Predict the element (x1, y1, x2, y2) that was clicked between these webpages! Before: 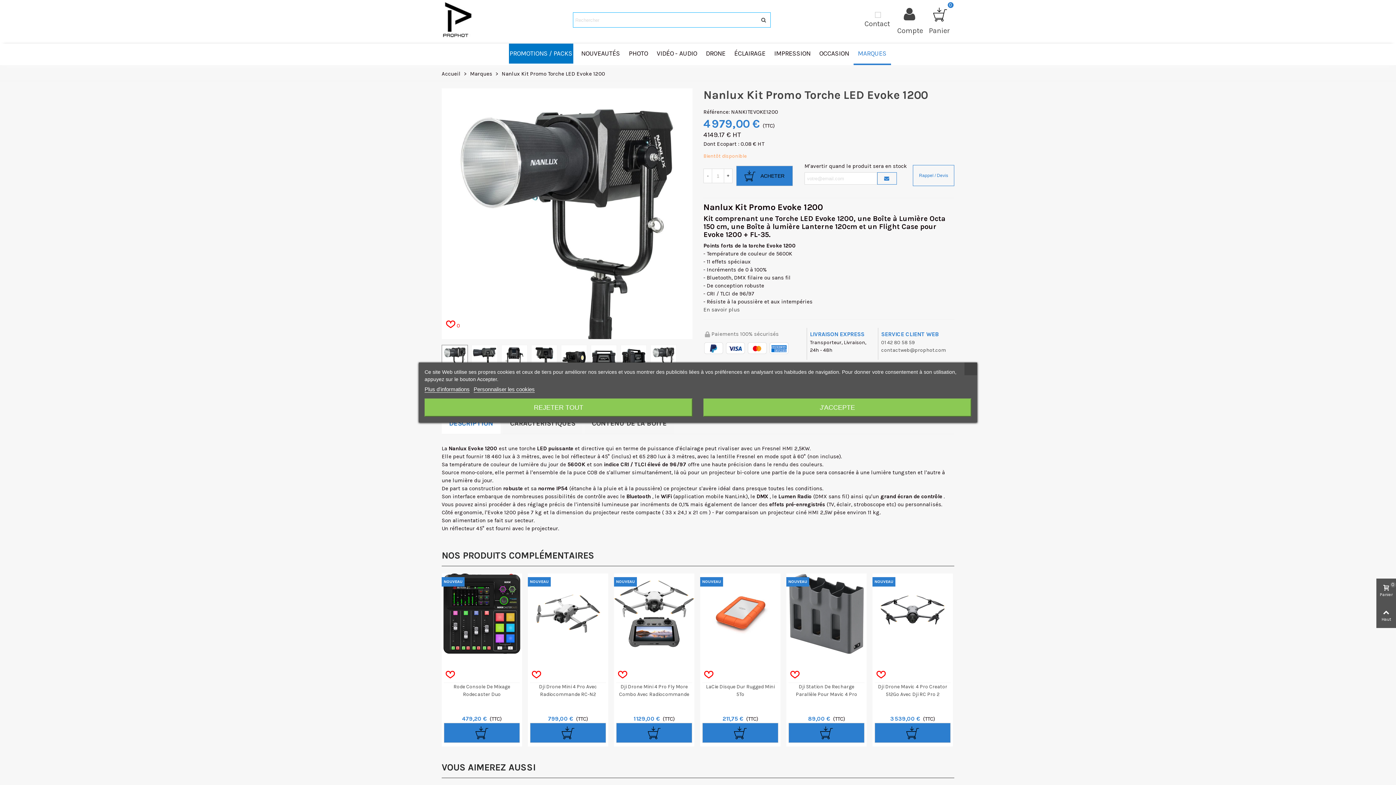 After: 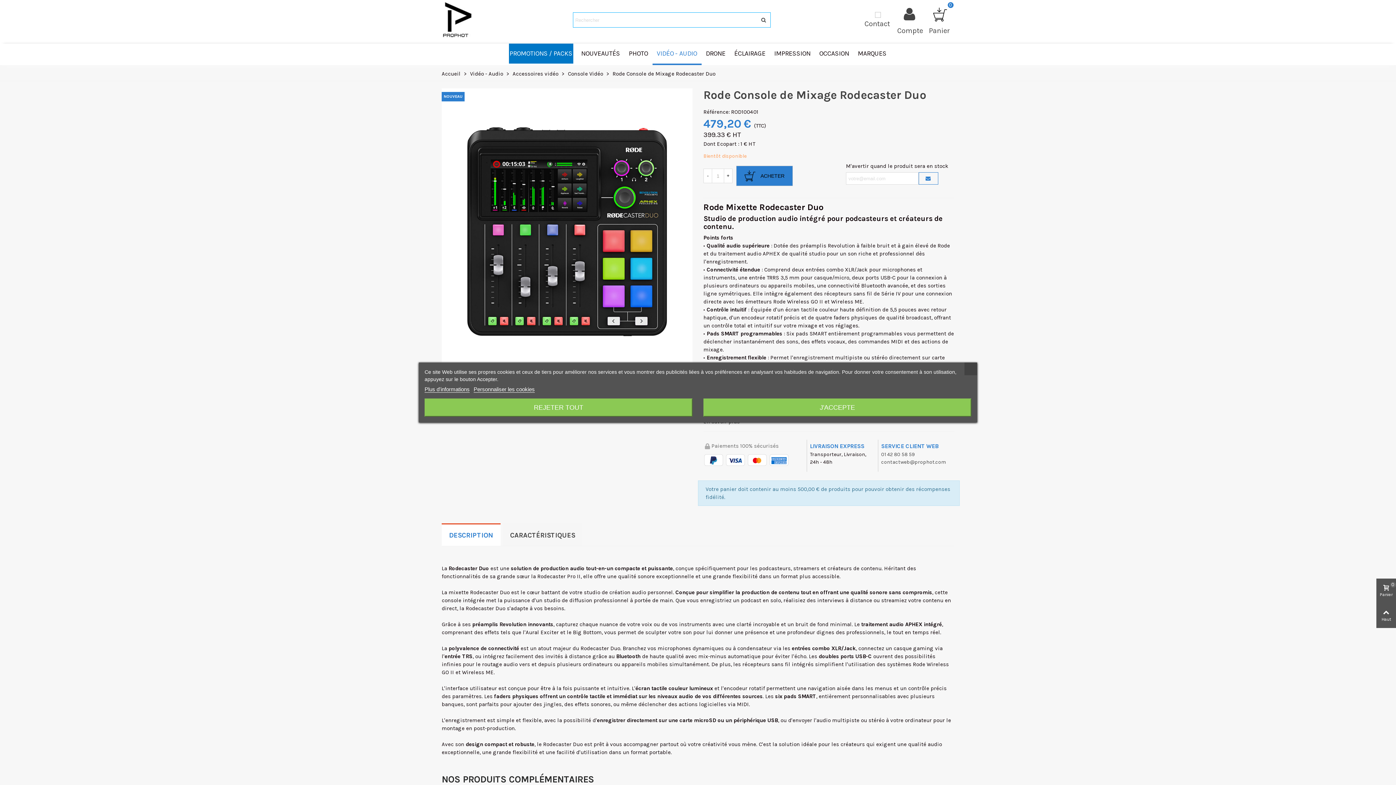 Action: bbox: (444, 683, 520, 698) label: Rode Console De Mixage Rodecaster Duo